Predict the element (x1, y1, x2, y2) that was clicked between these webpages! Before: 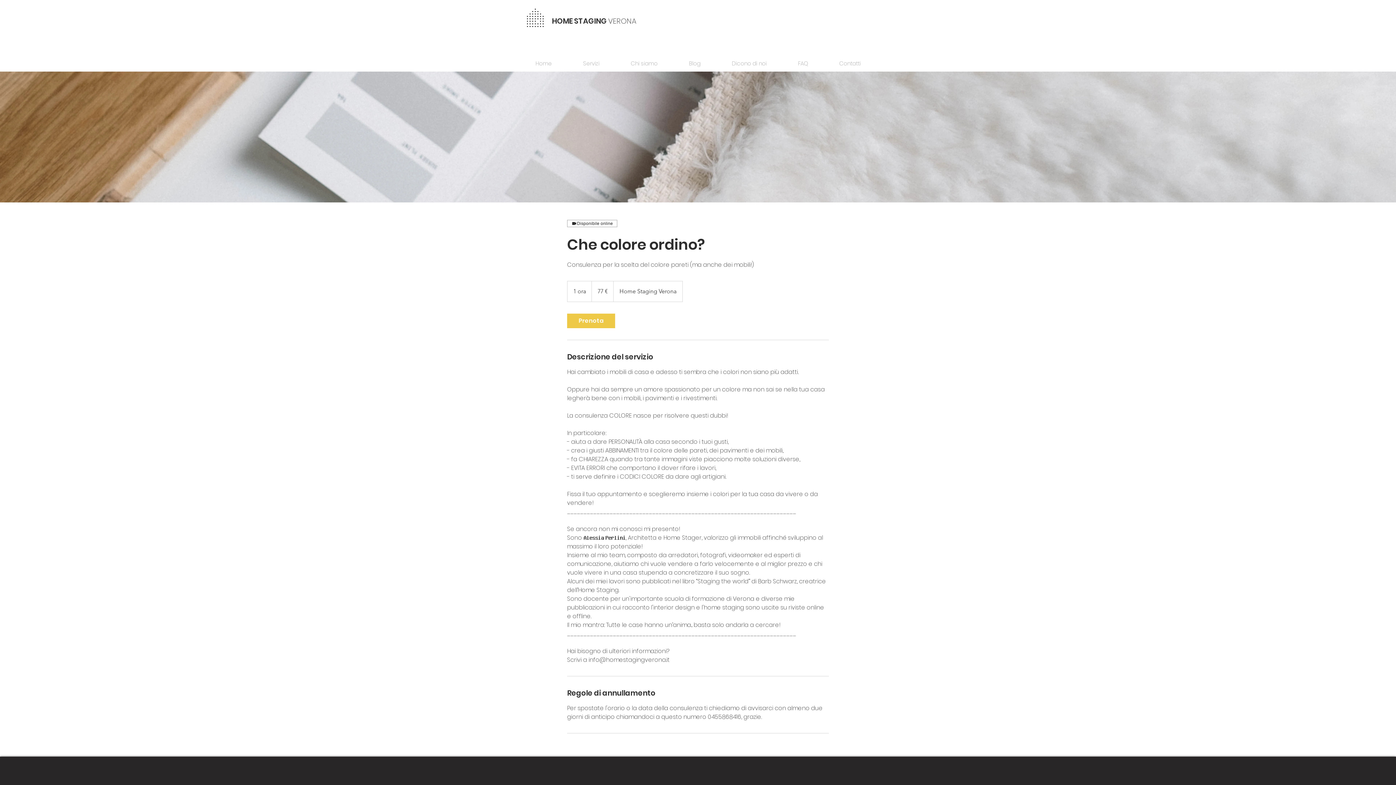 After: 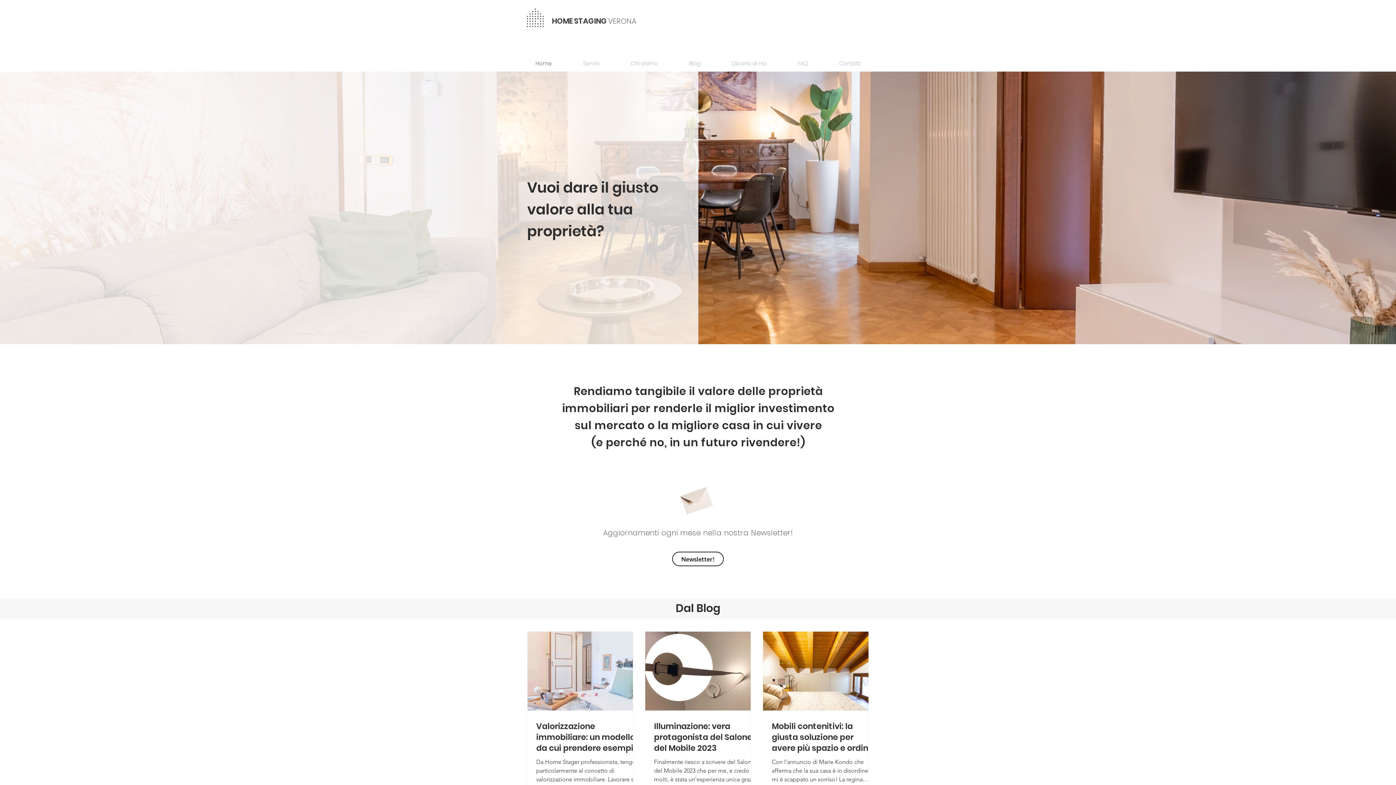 Action: label: Home bbox: (520, 56, 567, 70)